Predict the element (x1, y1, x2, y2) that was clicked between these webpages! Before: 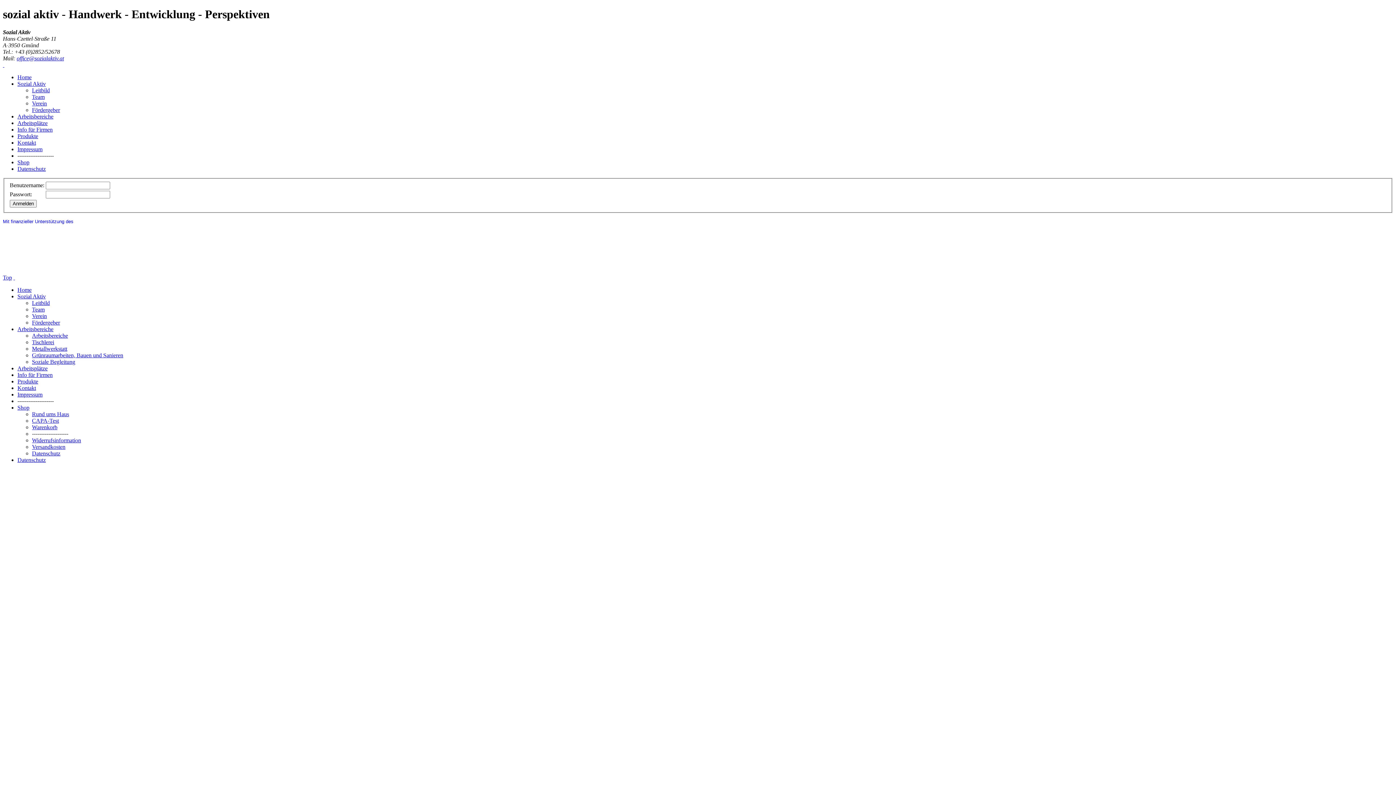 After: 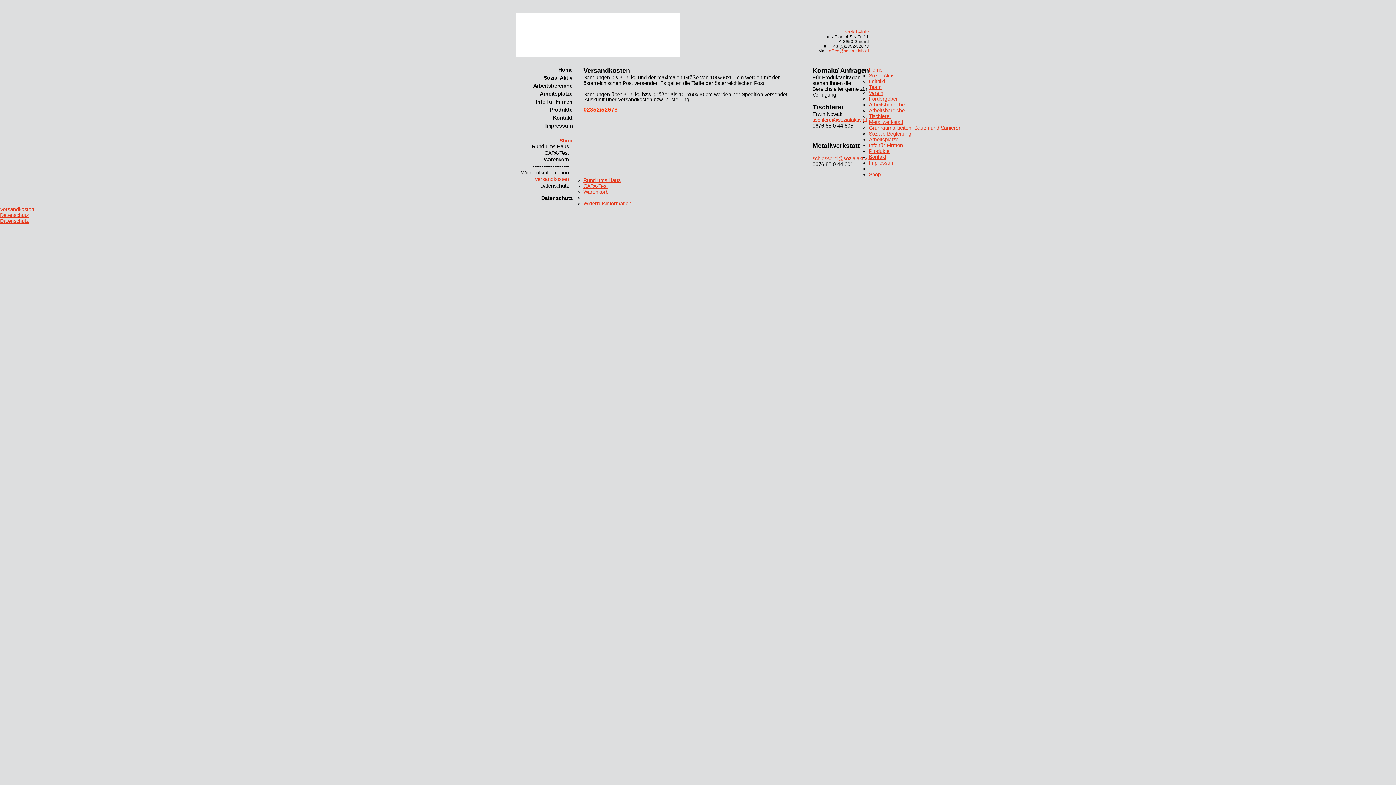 Action: label: Versandkosten bbox: (32, 444, 65, 450)